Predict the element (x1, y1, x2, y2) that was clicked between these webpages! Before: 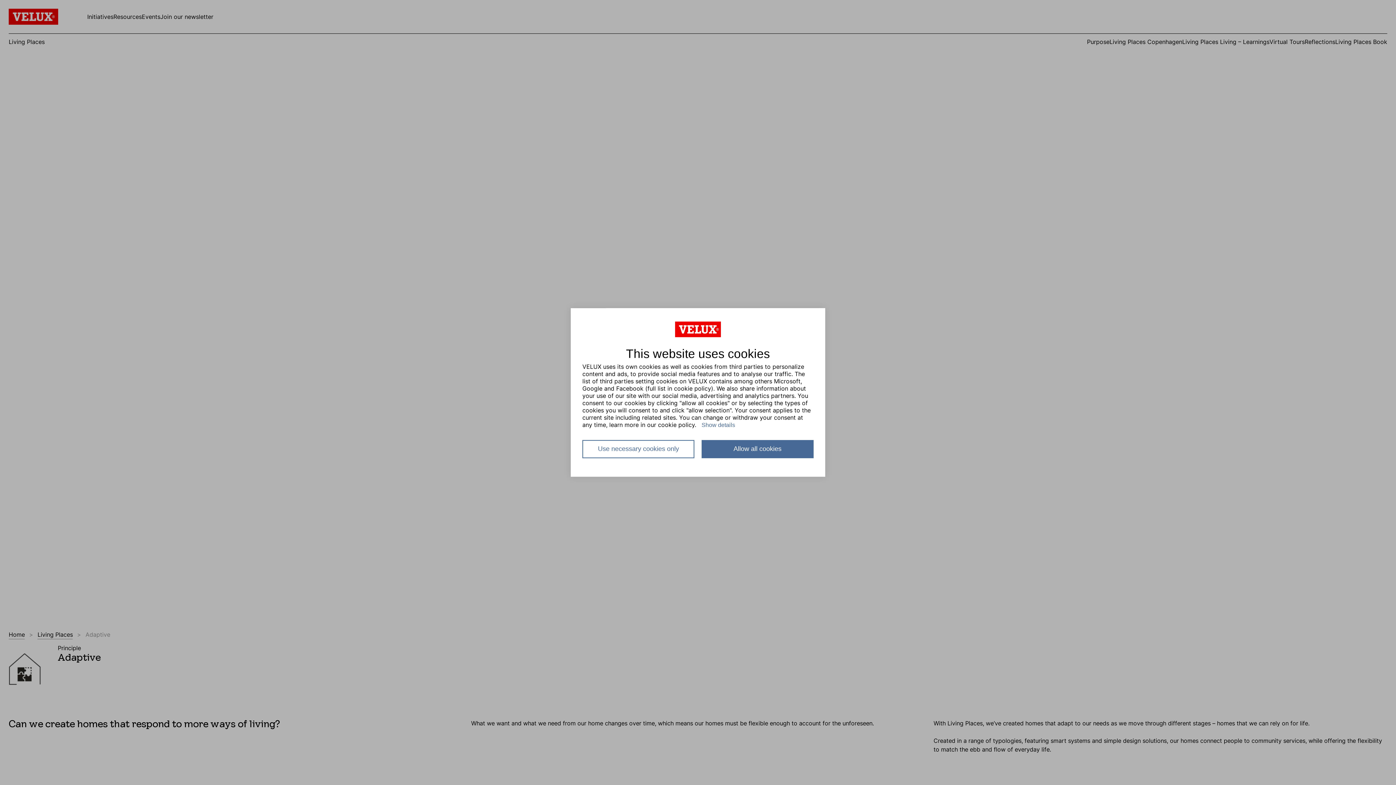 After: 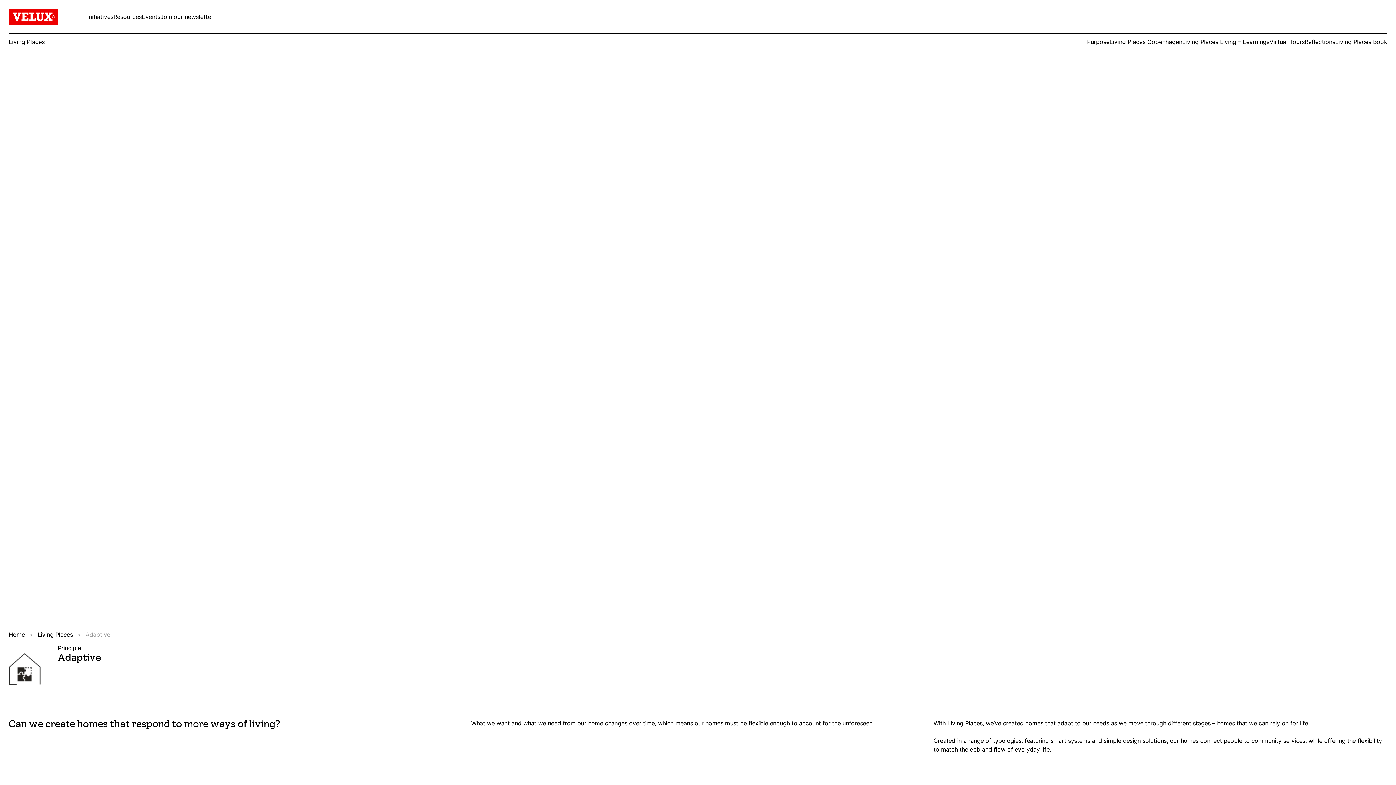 Action: label: Use necessary cookies only bbox: (582, 440, 694, 458)